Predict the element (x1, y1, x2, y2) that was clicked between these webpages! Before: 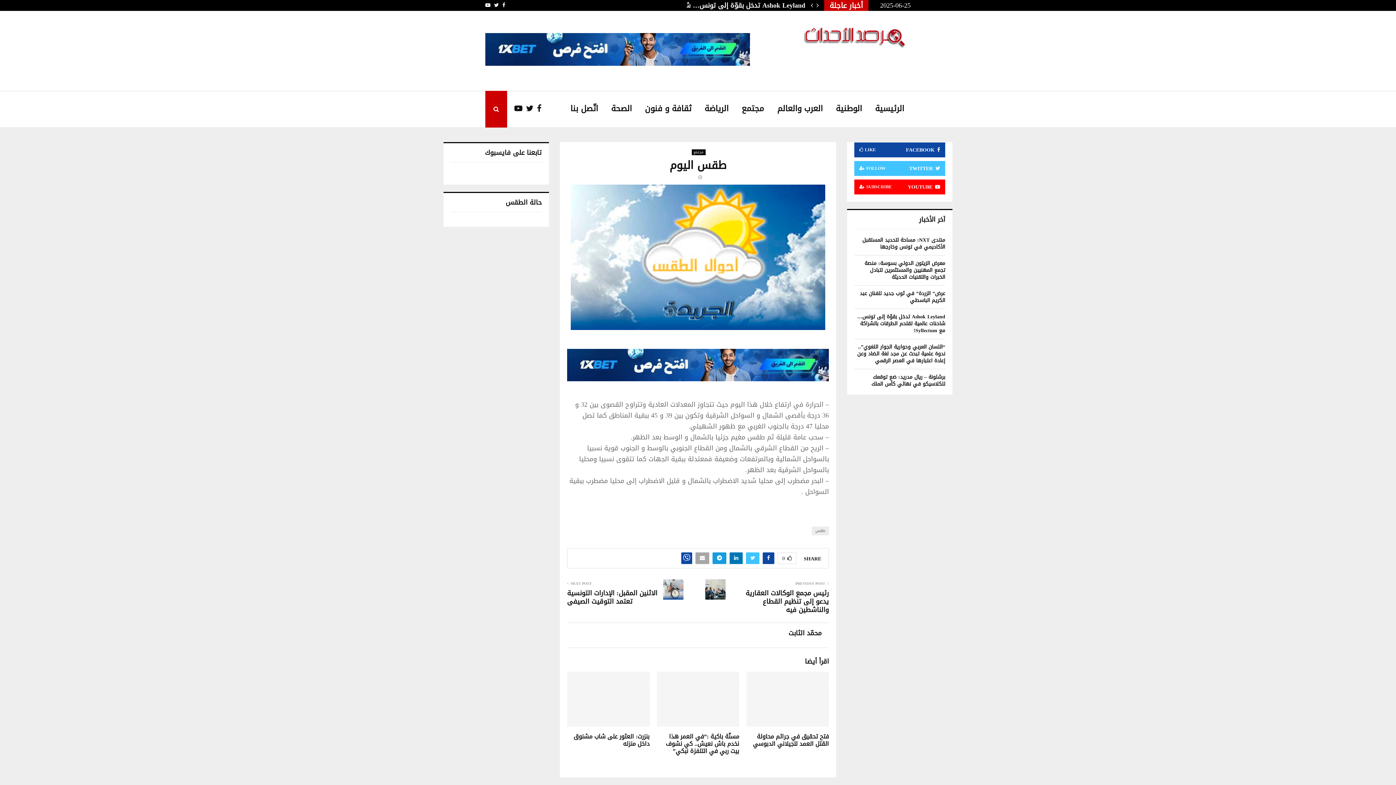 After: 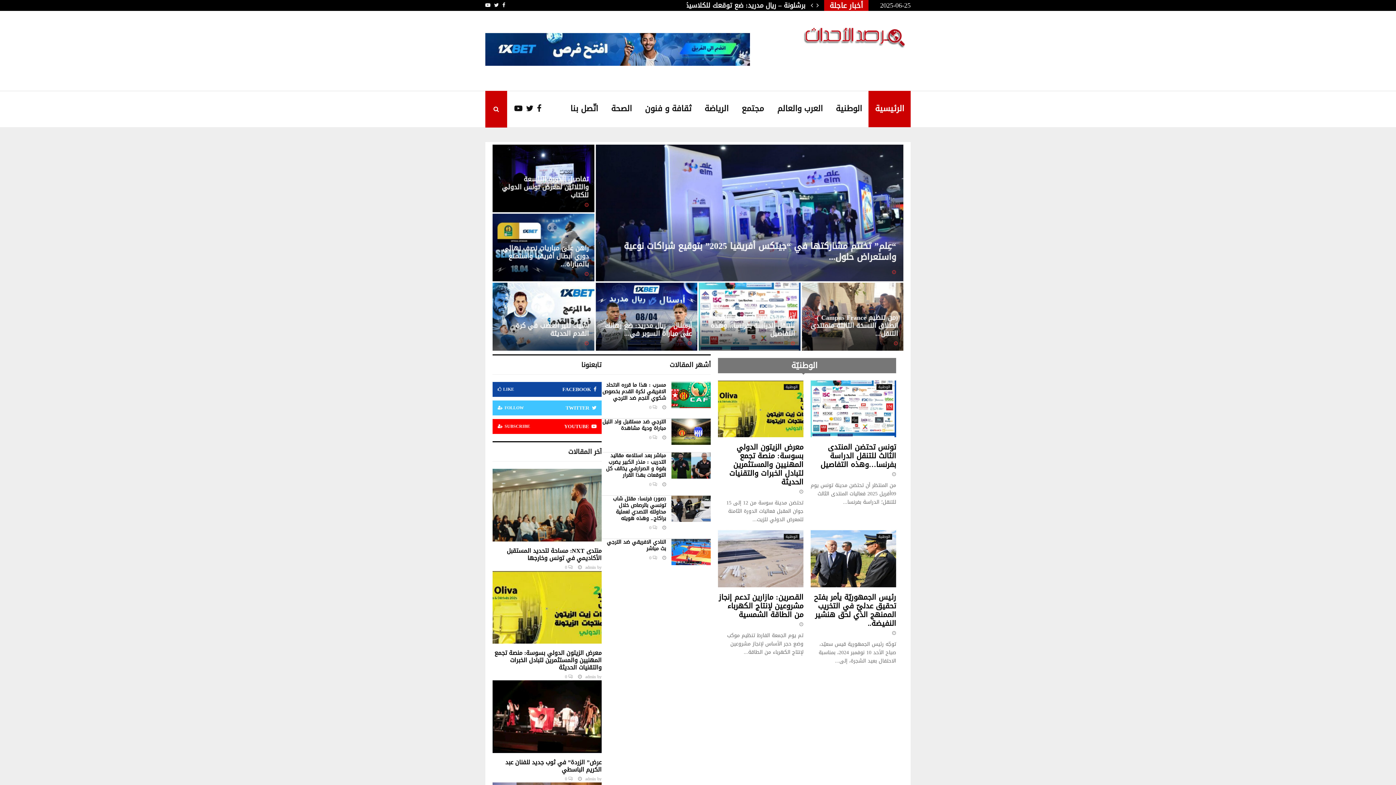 Action: bbox: (868, 90, 910, 127) label: الرئيسية